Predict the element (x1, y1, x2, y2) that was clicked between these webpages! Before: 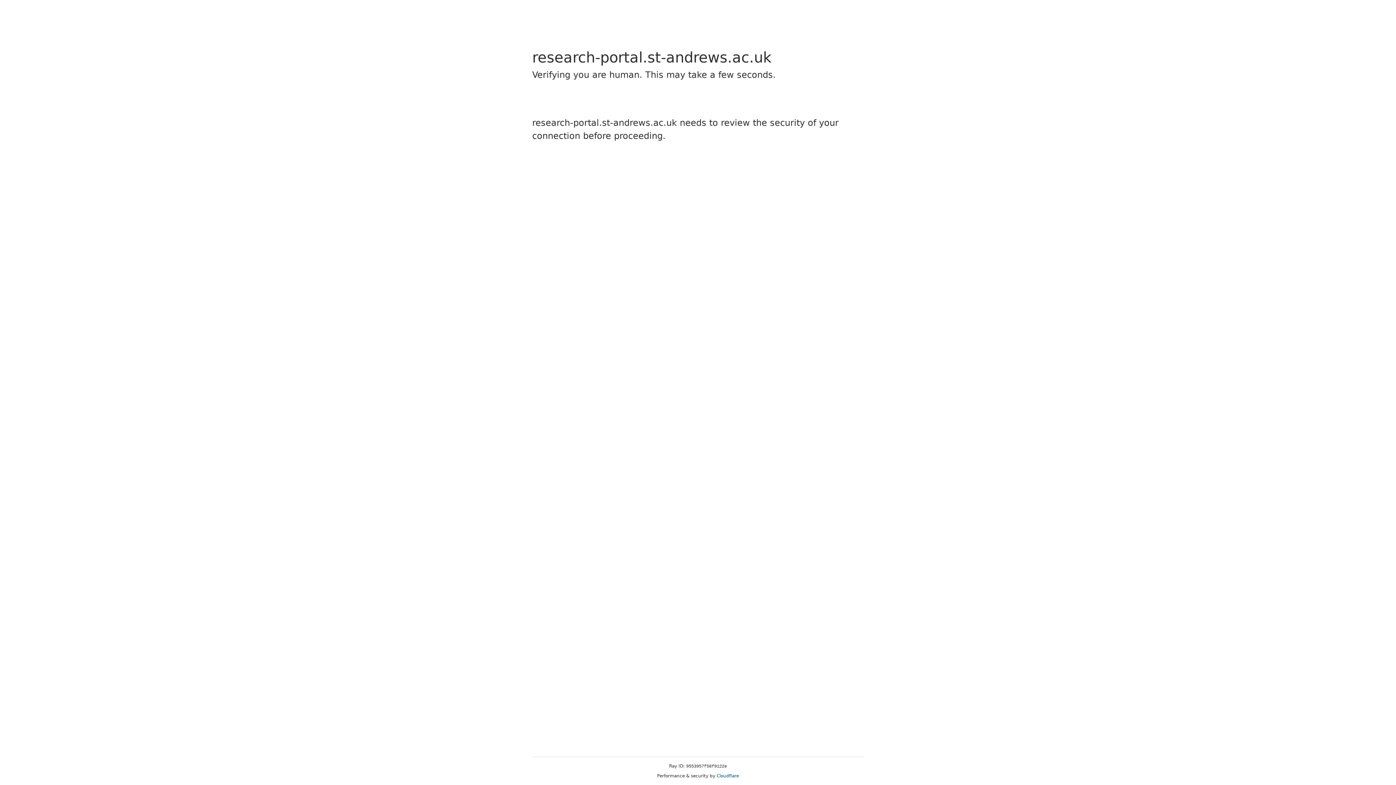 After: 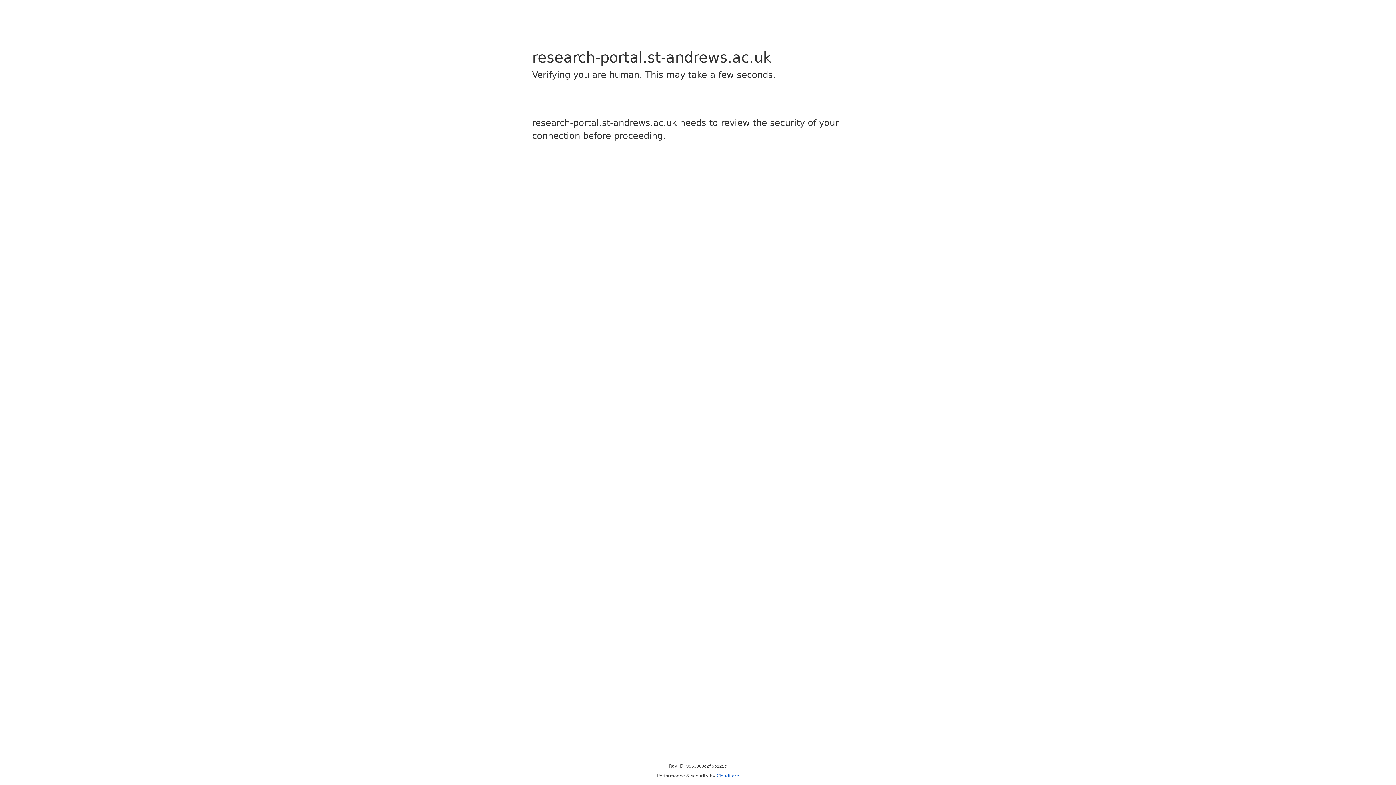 Action: bbox: (716, 773, 739, 778) label: Cloudflare